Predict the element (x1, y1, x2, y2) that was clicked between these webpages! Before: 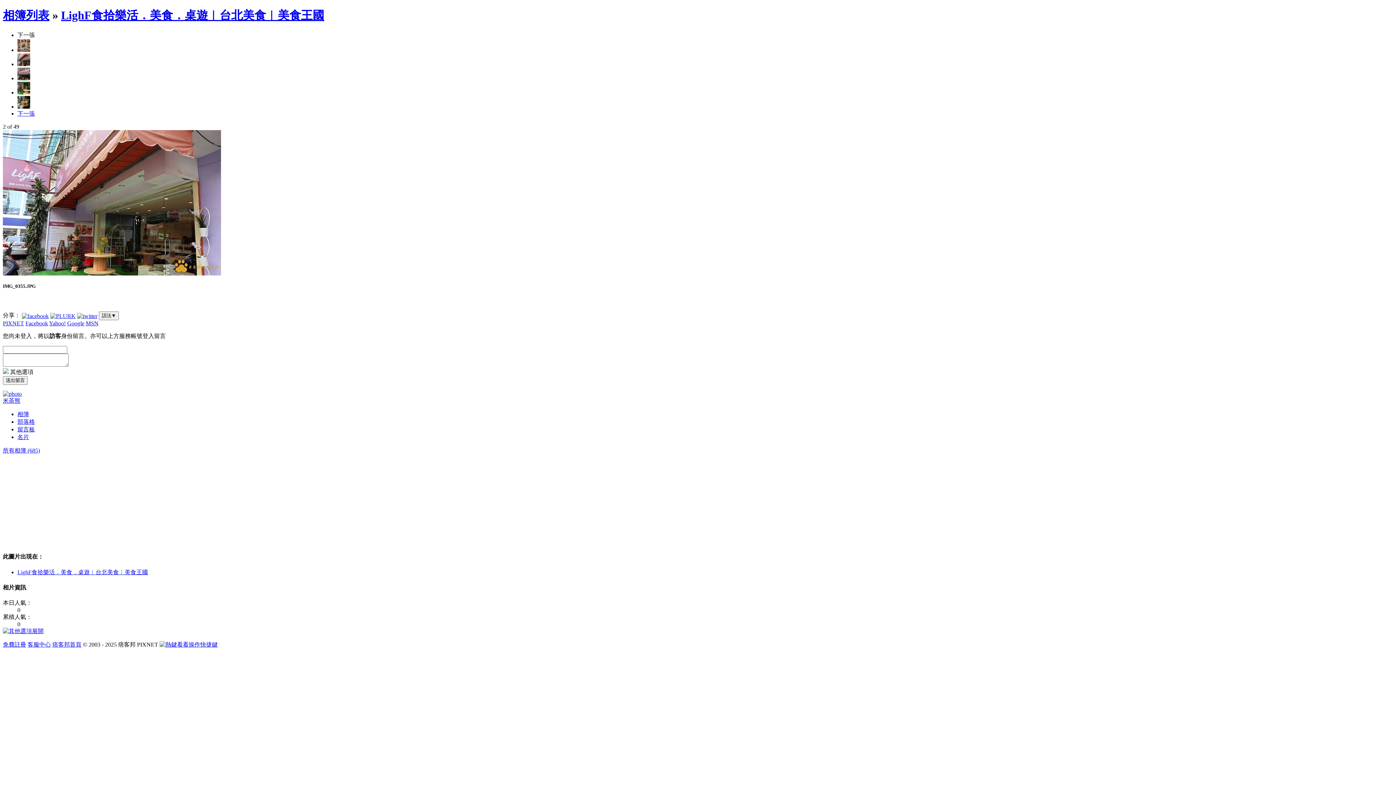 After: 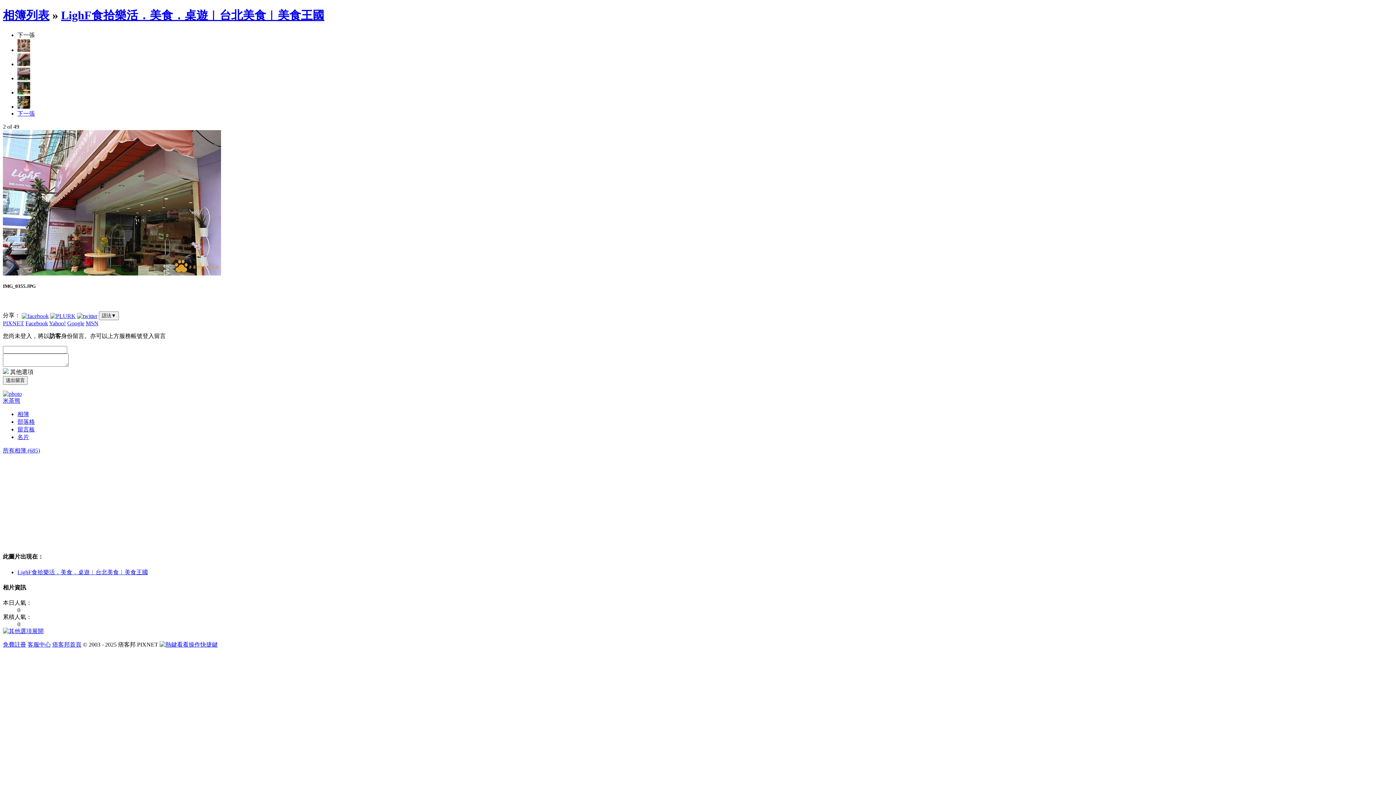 Action: bbox: (25, 320, 48, 326) label: Facebook